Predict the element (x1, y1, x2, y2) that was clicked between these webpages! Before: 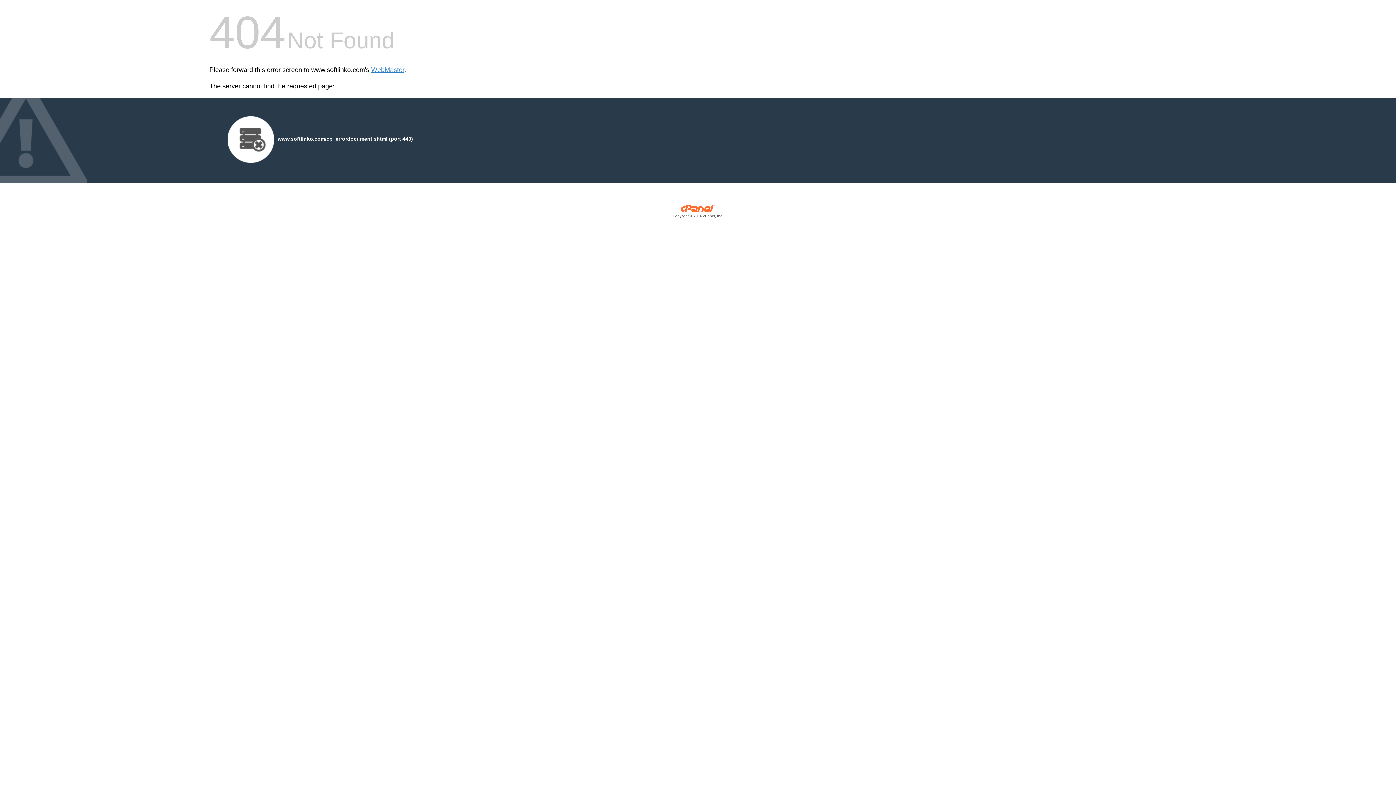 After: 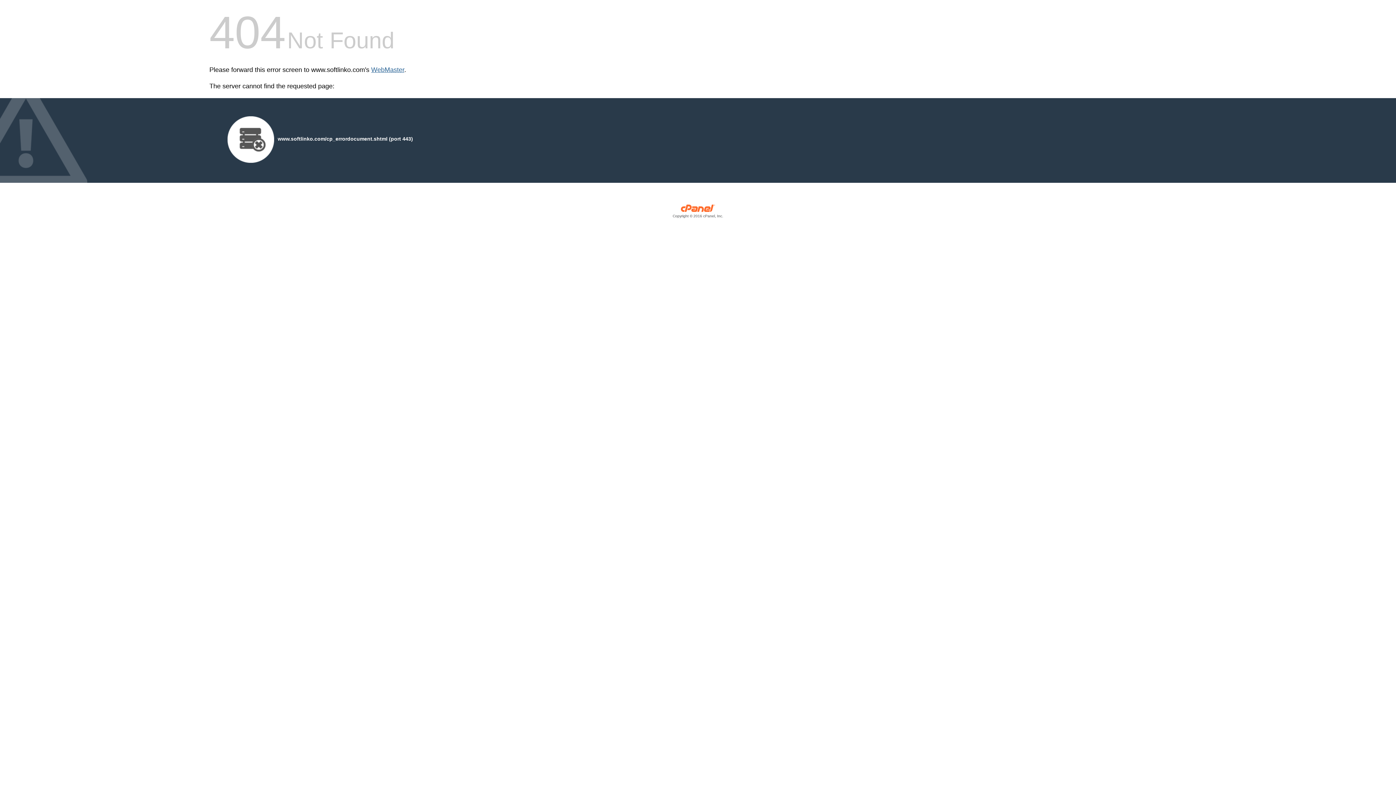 Action: label: WebMaster bbox: (371, 66, 404, 73)